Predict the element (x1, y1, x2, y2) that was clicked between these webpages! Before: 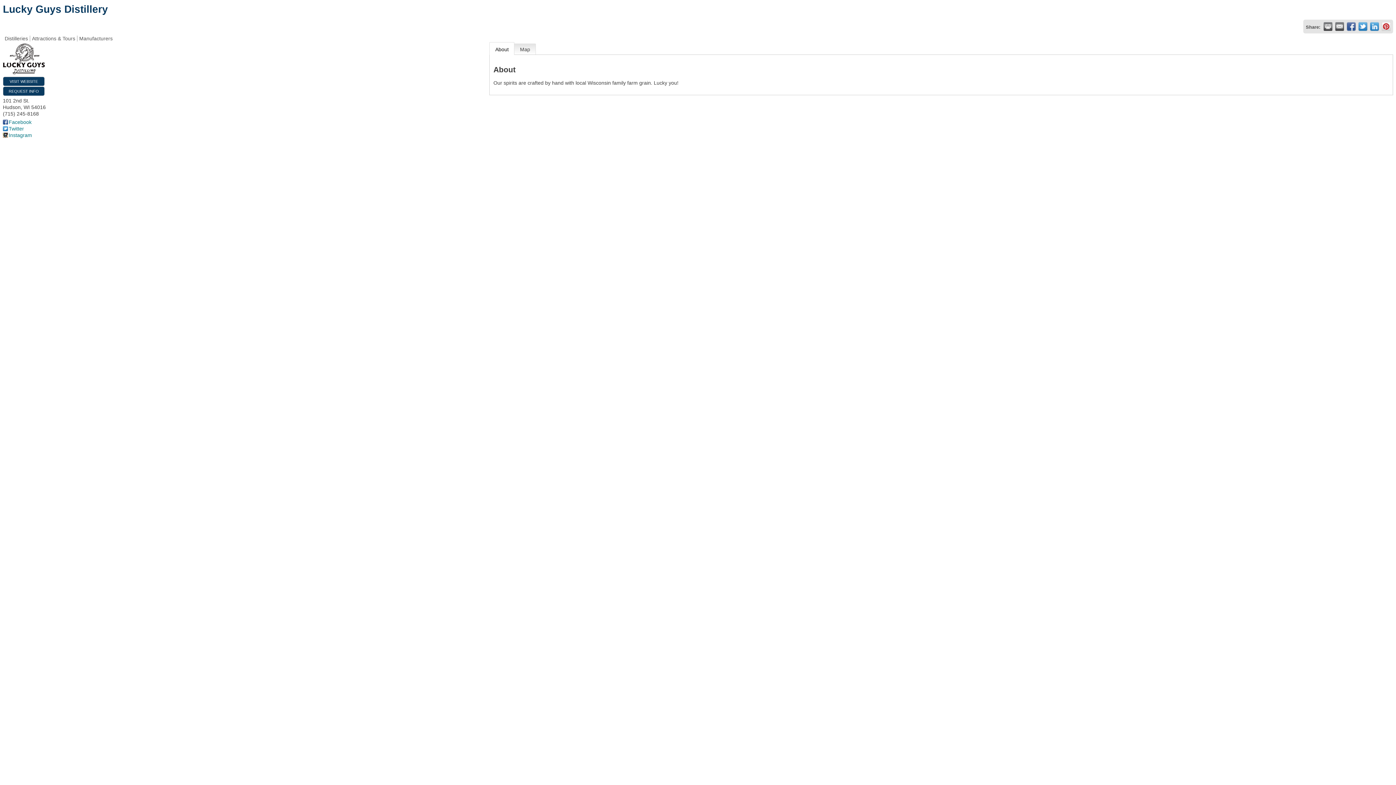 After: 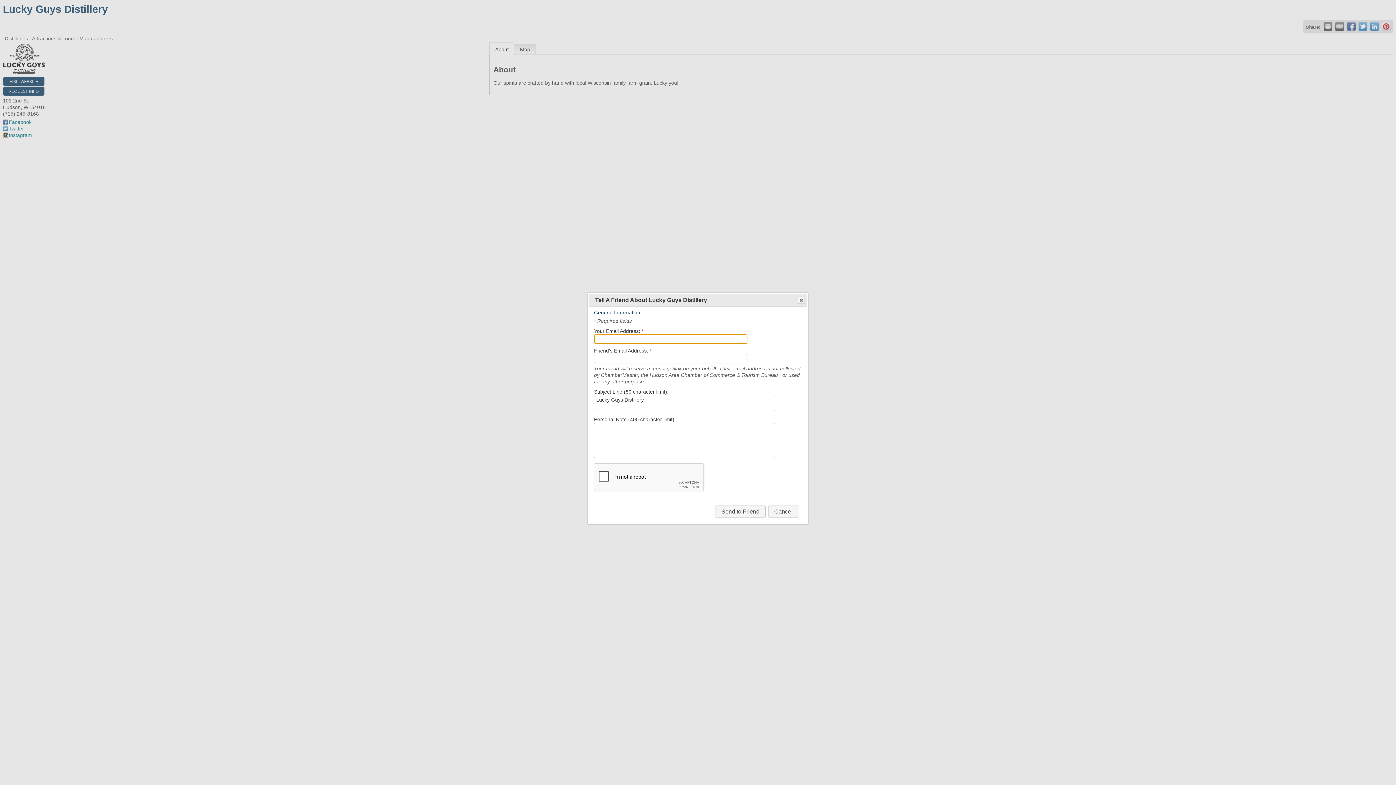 Action: bbox: (1335, 22, 1344, 30) label:  